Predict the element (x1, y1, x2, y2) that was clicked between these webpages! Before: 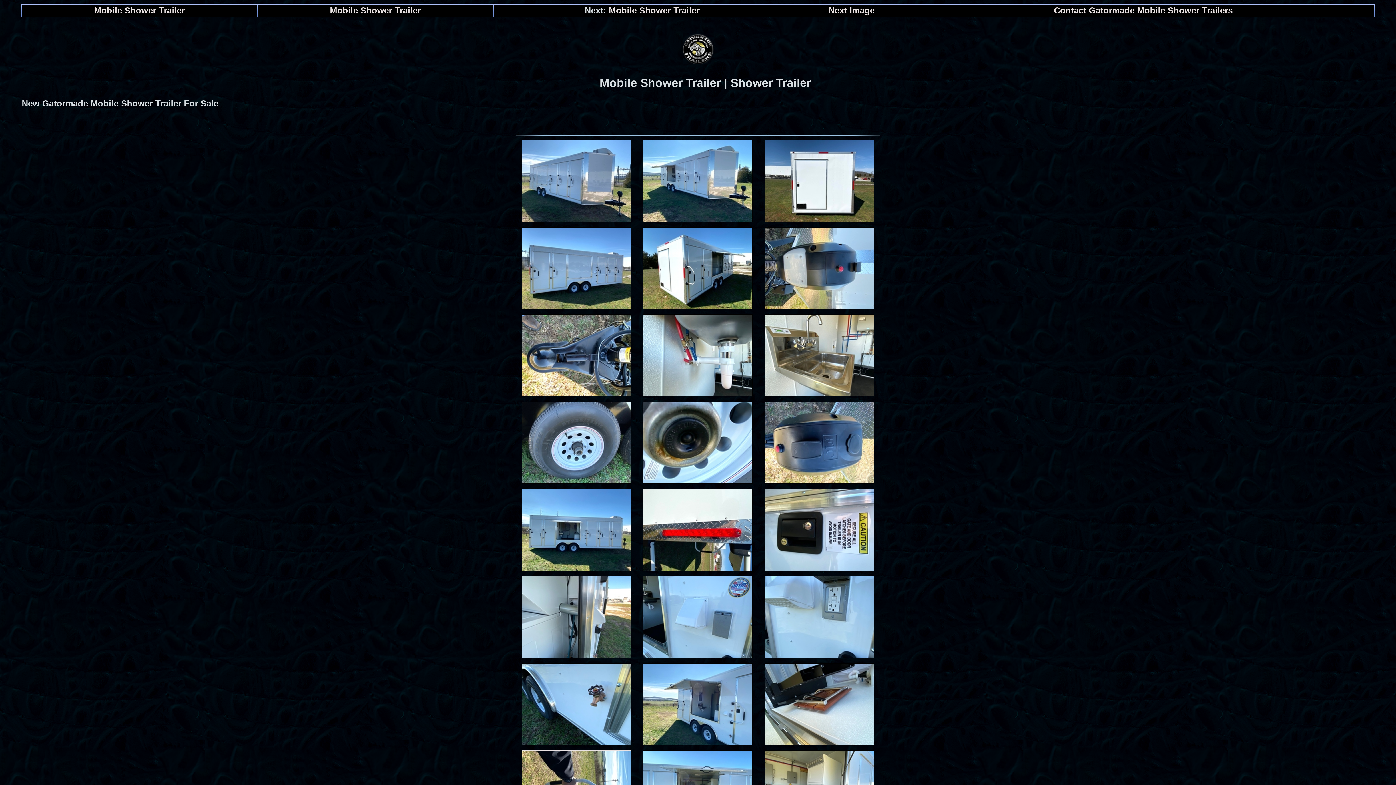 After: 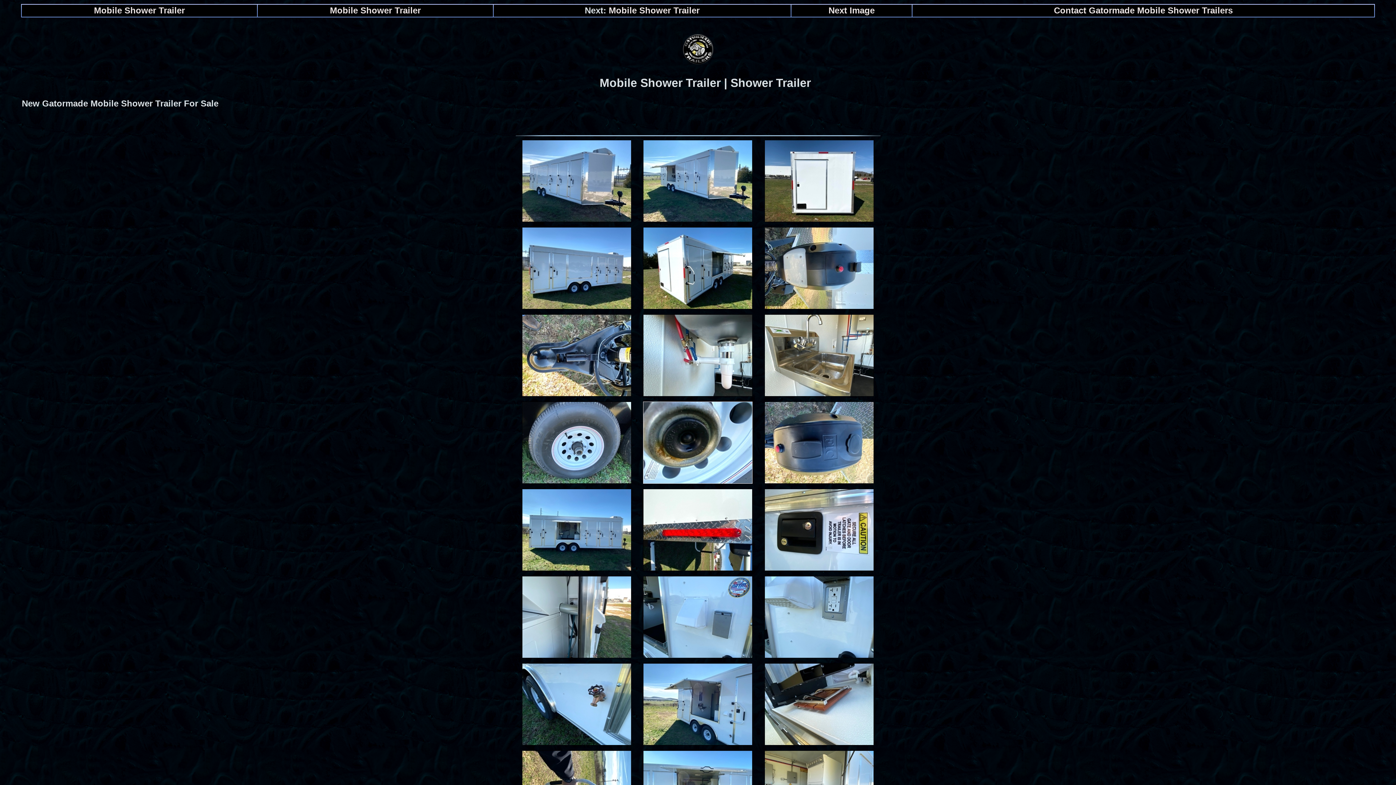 Action: bbox: (641, 480, 754, 486)